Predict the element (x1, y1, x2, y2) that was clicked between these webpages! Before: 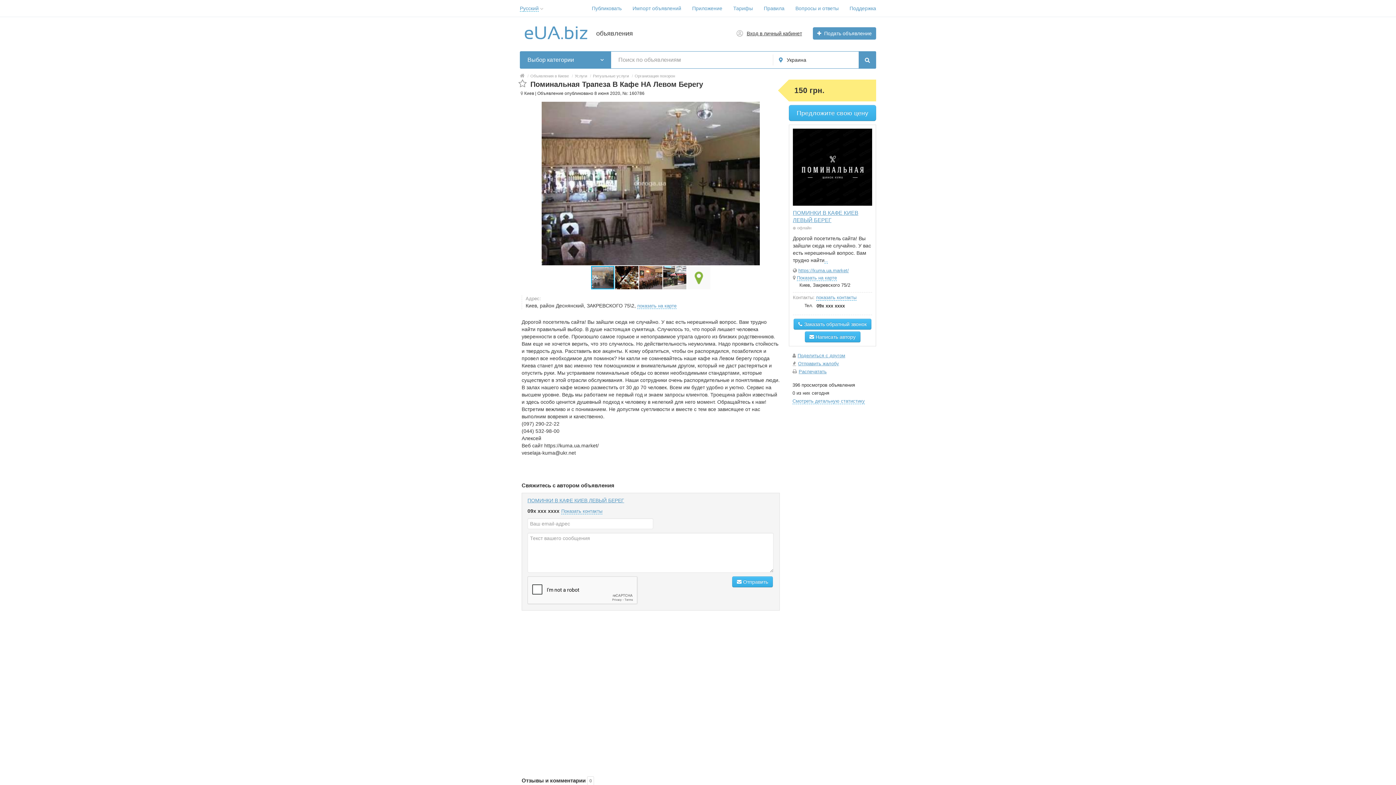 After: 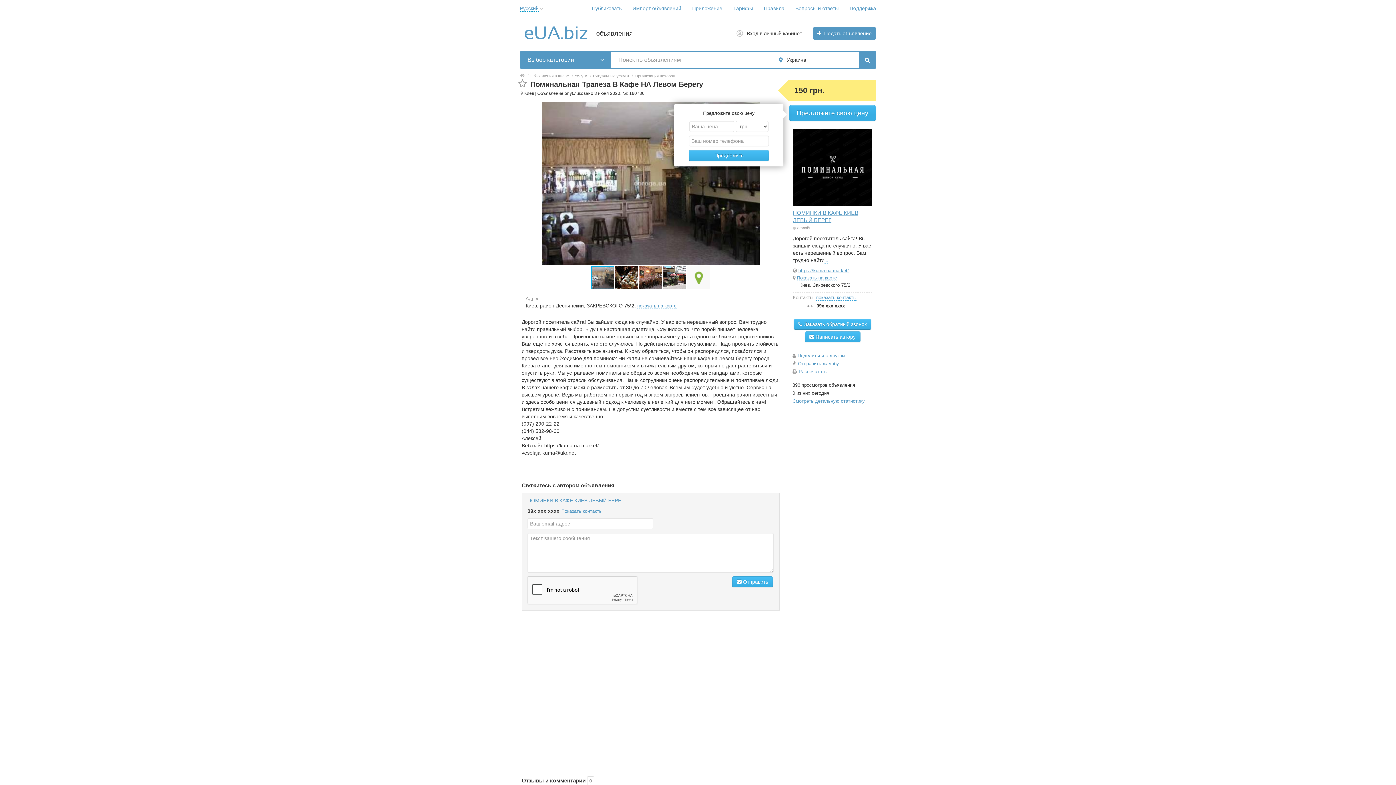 Action: label: Предложите свою цену bbox: (789, 105, 876, 121)